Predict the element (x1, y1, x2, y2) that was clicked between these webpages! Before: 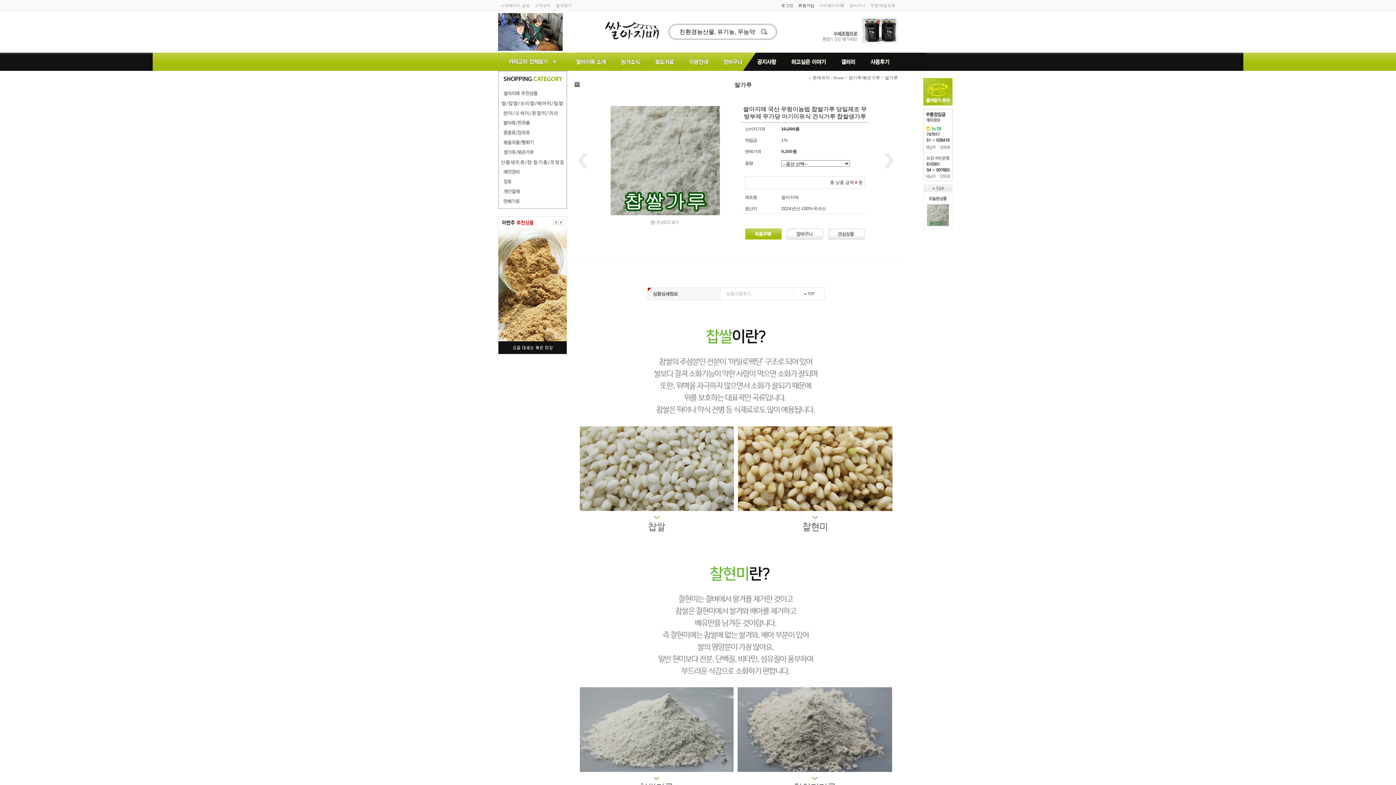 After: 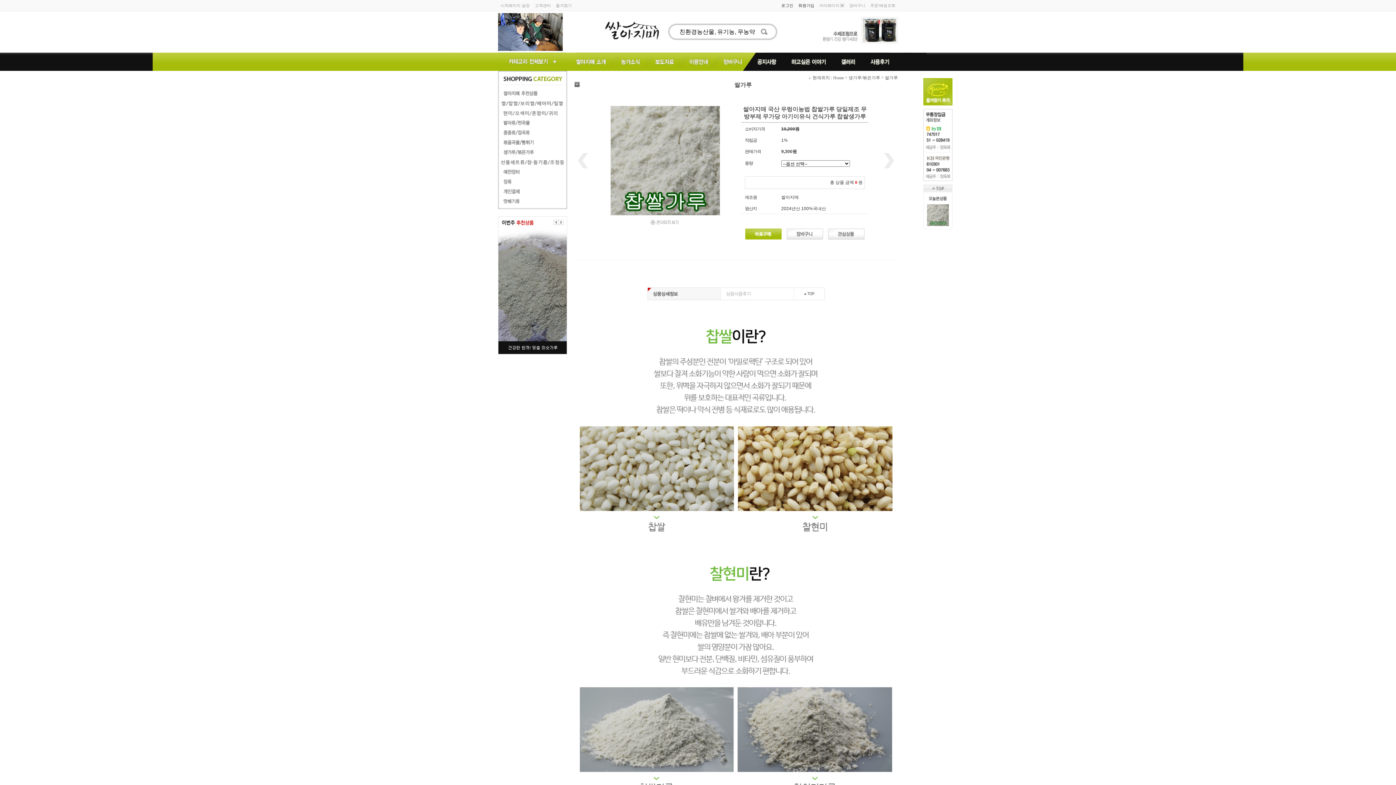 Action: bbox: (786, 231, 823, 236)